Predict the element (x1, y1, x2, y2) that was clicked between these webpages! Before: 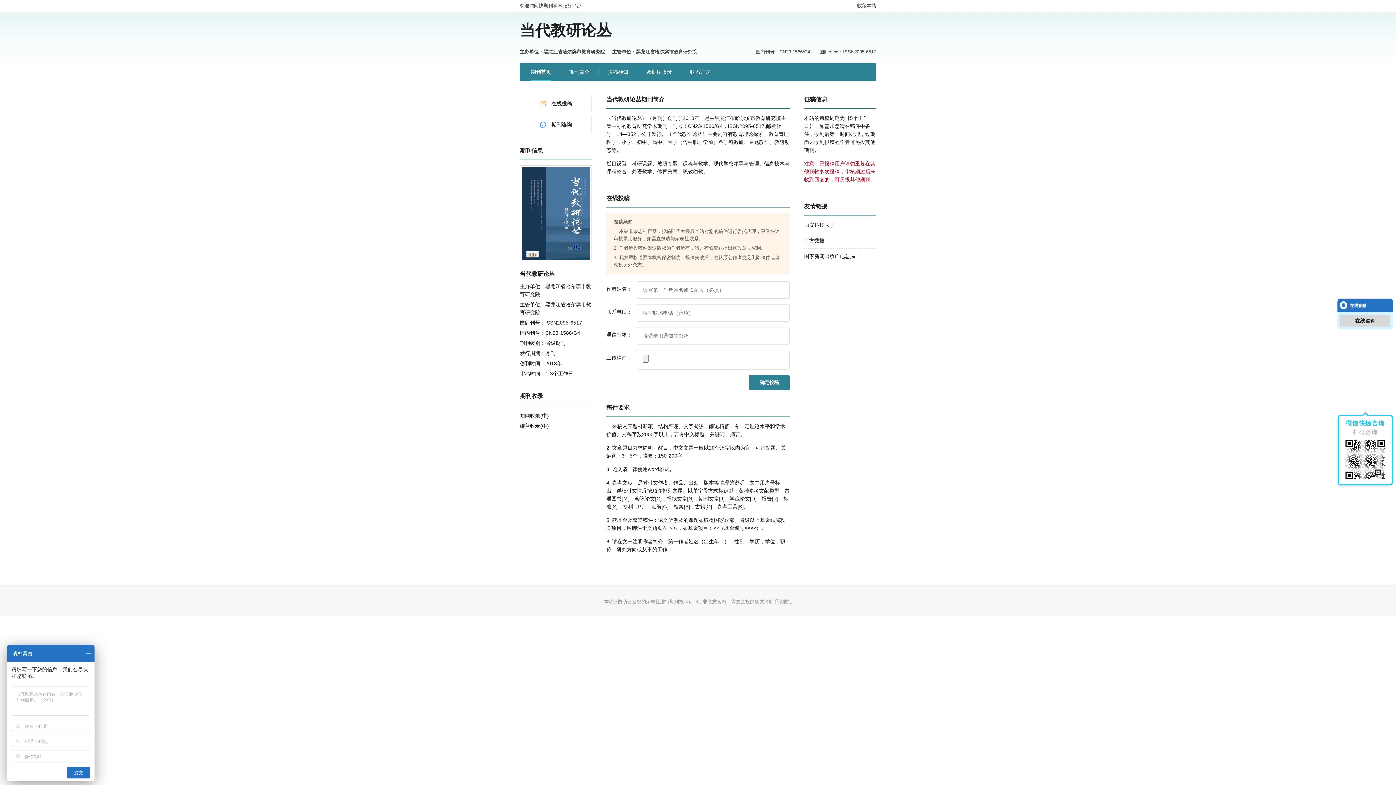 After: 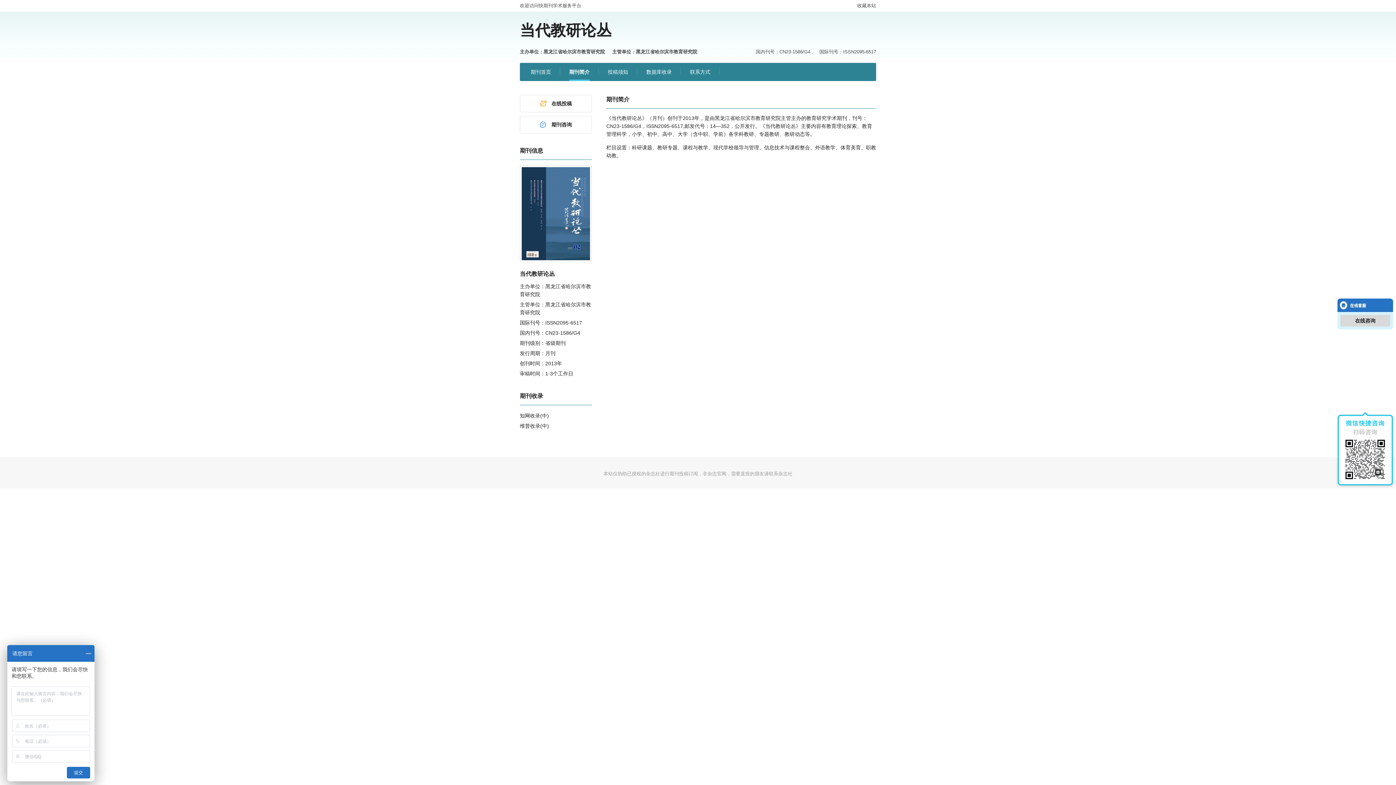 Action: bbox: (569, 62, 589, 81) label: 期刊简介